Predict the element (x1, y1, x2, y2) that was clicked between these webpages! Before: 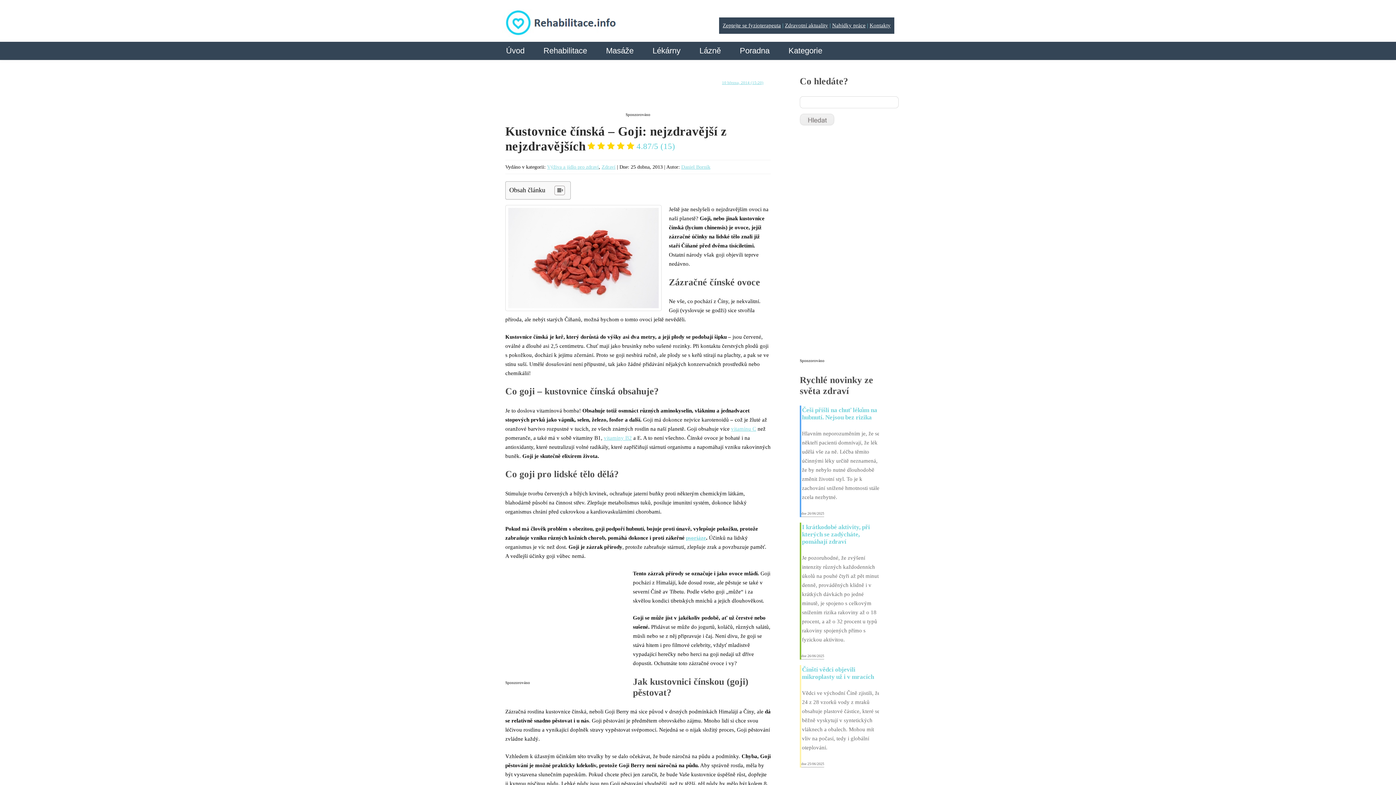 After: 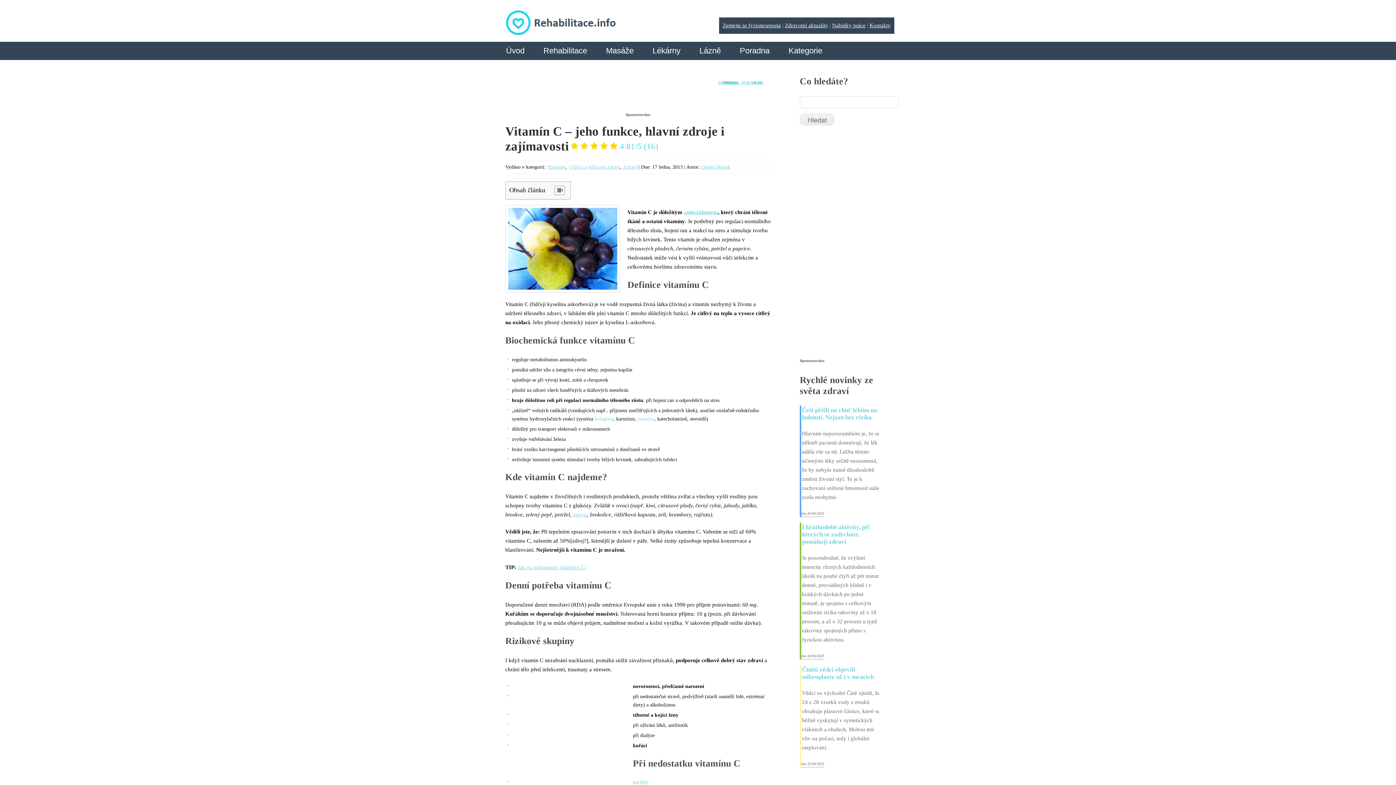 Action: bbox: (731, 426, 756, 431) label: vitamínu C